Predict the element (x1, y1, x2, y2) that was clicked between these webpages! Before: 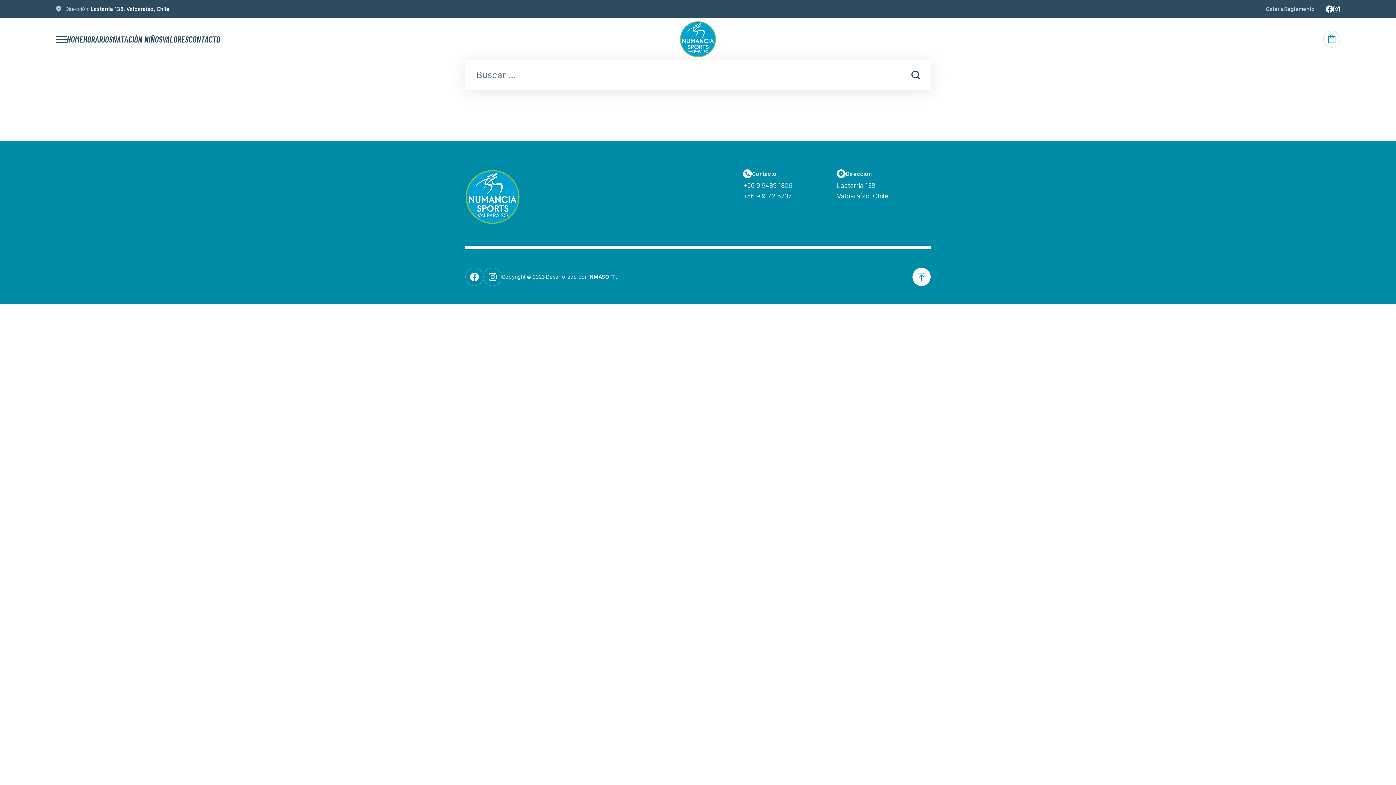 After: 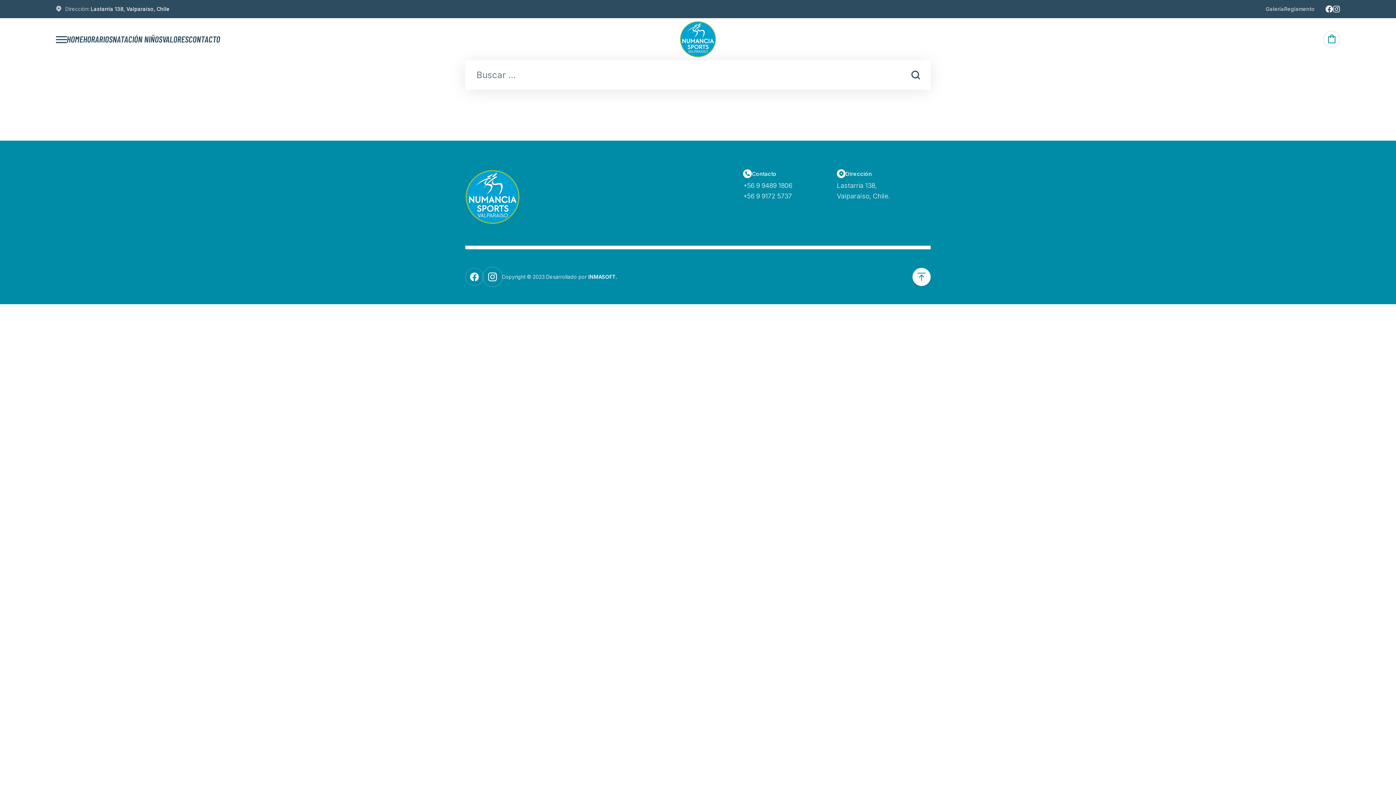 Action: bbox: (483, 268, 501, 286)